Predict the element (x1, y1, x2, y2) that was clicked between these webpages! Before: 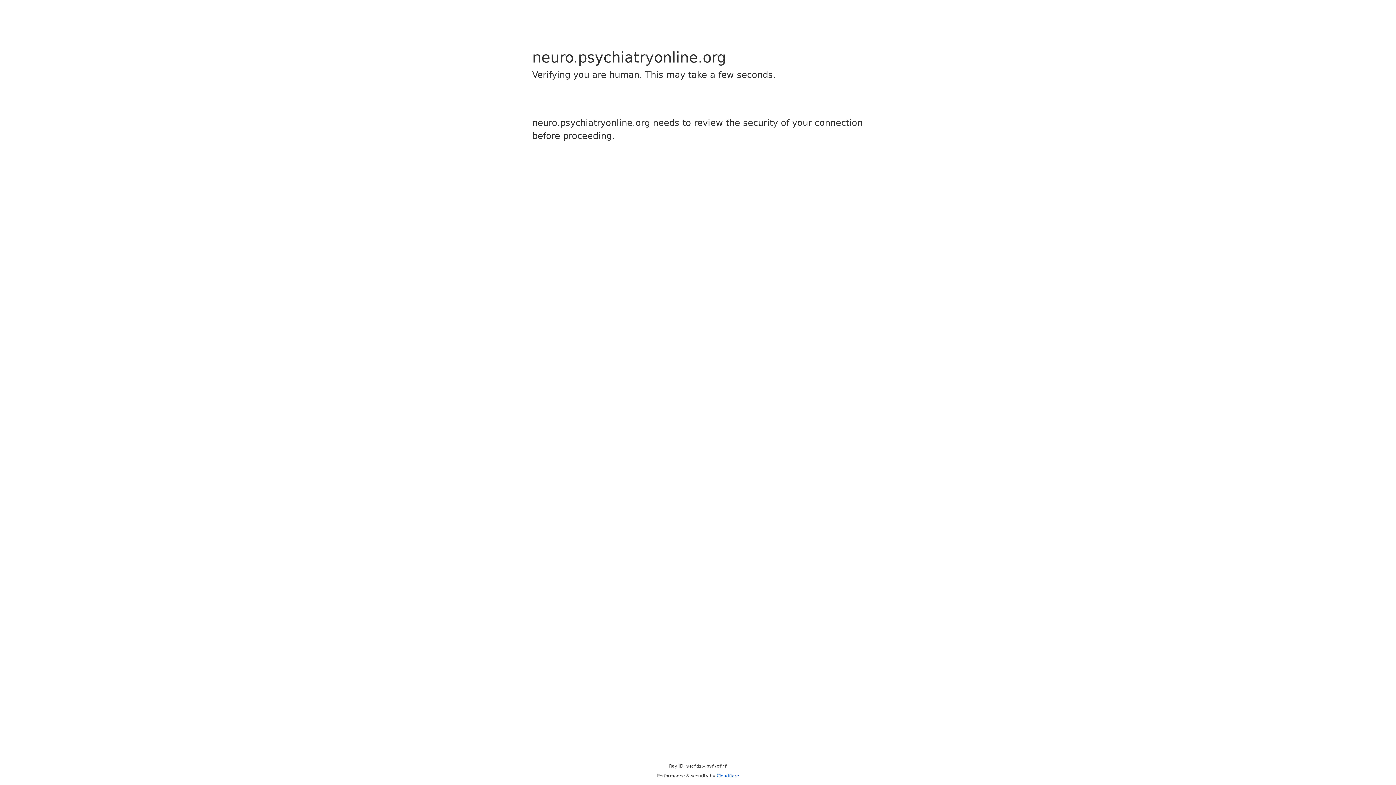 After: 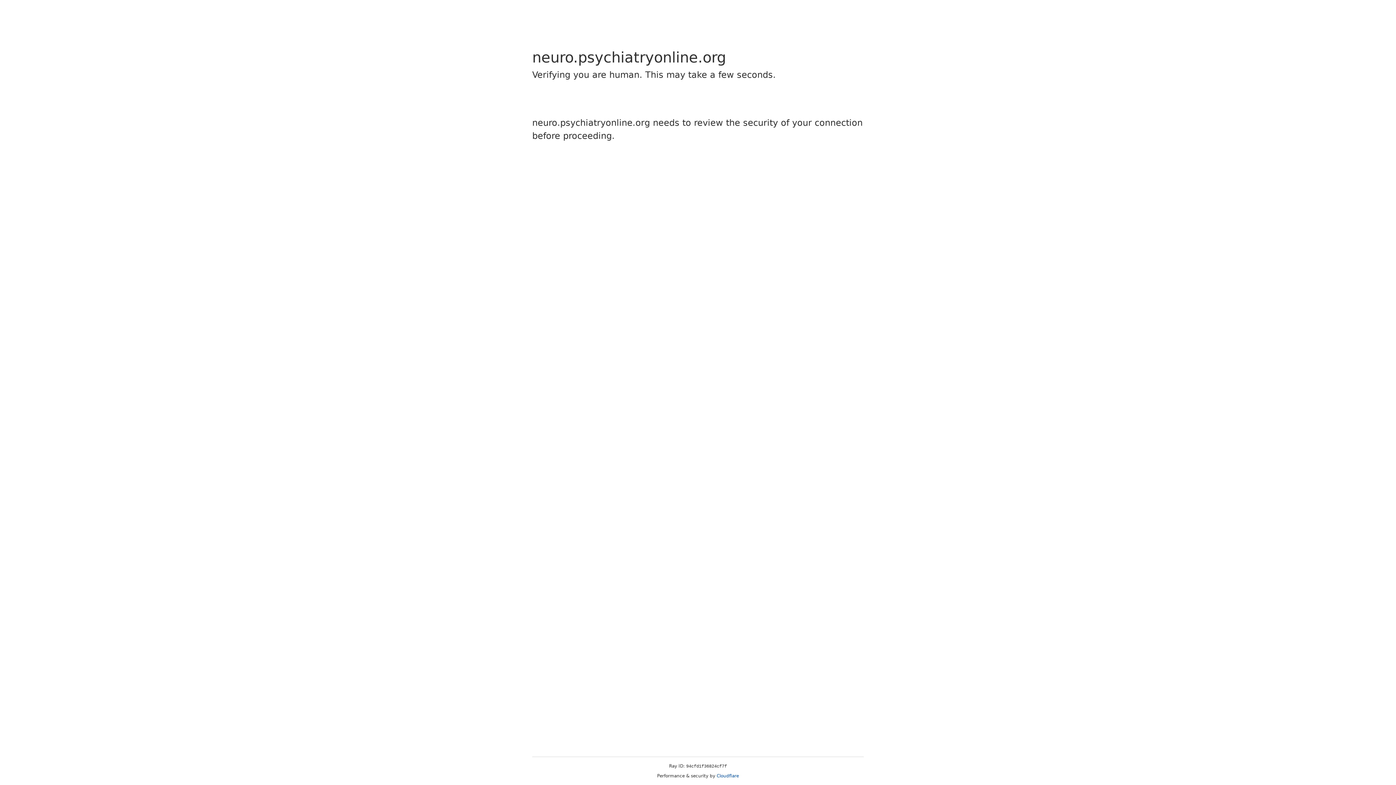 Action: label: Cloudflare bbox: (716, 773, 739, 778)